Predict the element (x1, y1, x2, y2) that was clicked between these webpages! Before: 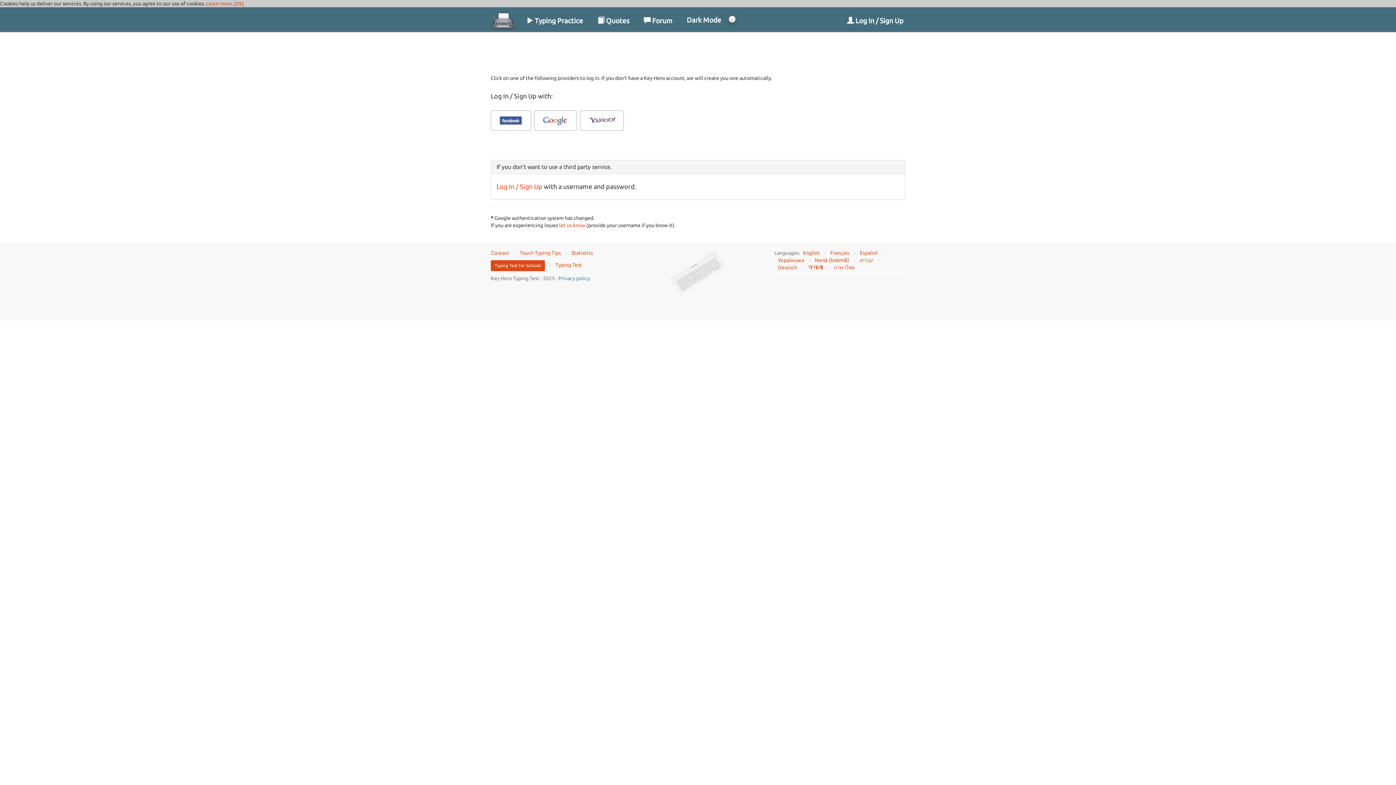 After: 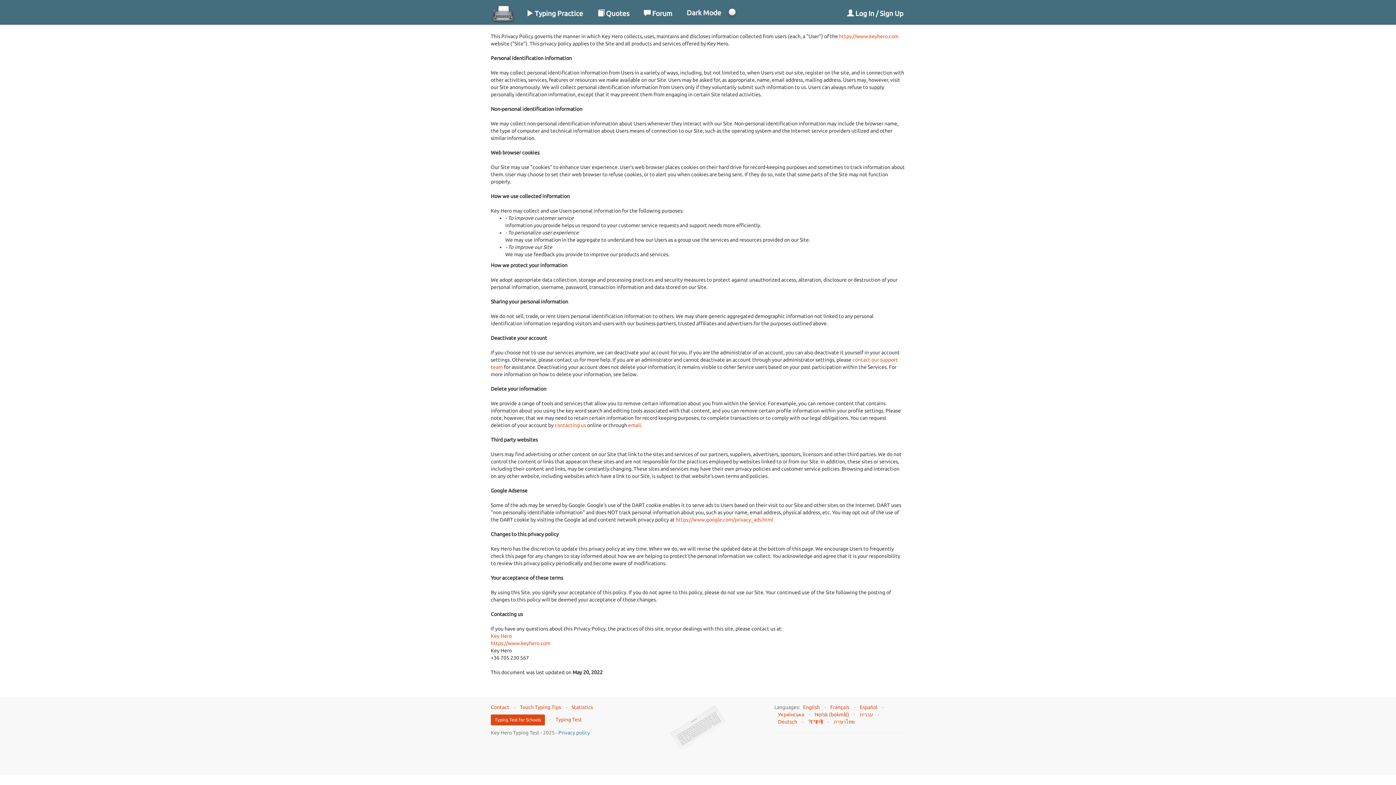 Action: label: Privacy policy bbox: (558, 275, 590, 281)